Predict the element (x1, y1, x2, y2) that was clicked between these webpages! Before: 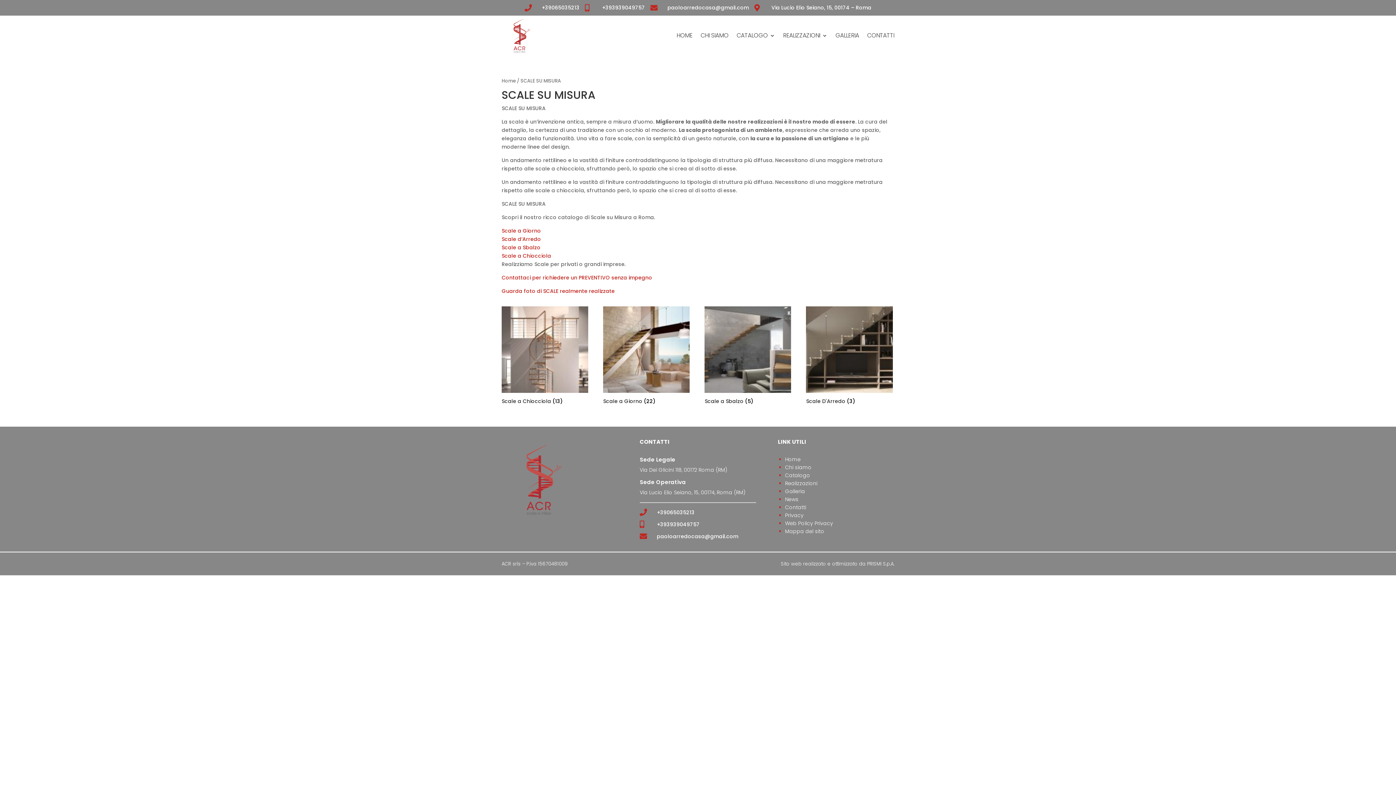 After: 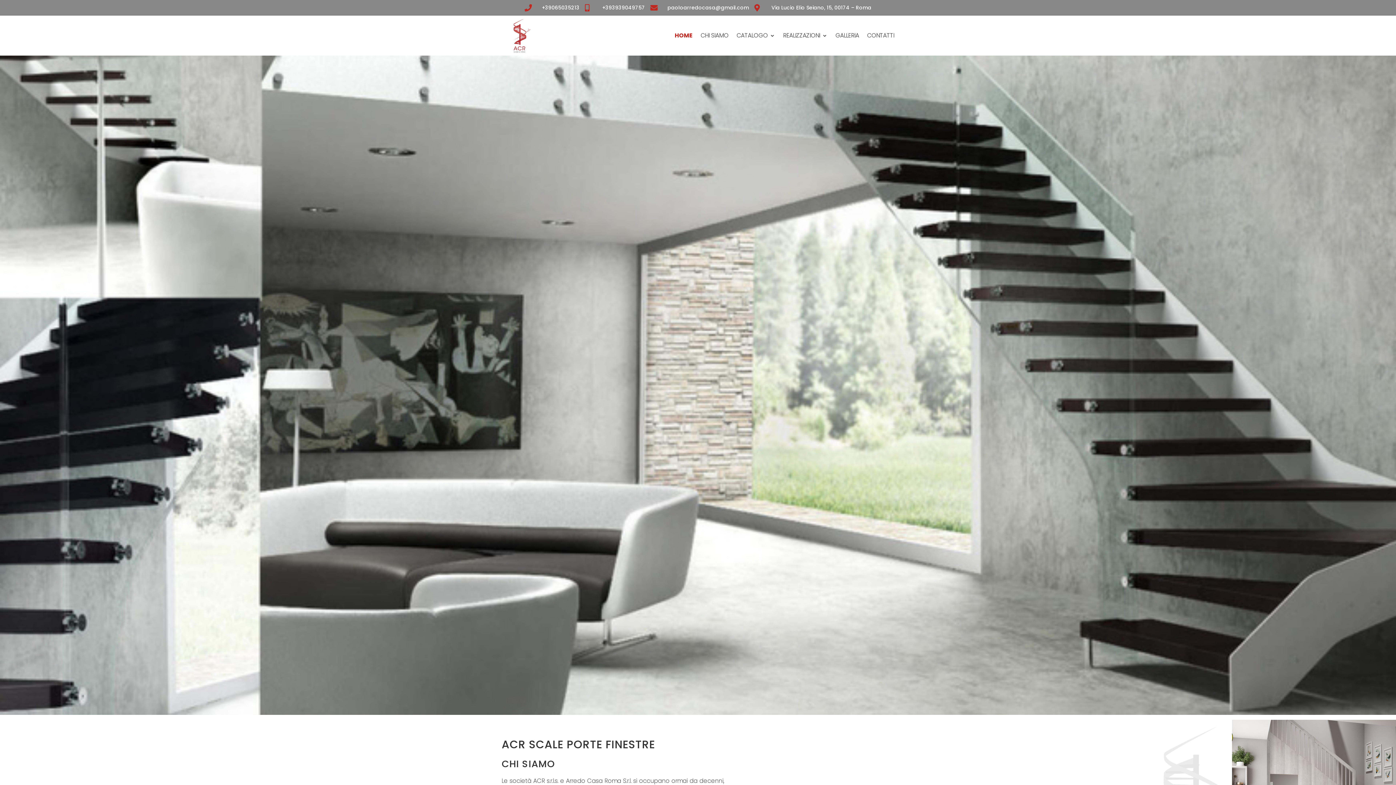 Action: label: Home bbox: (785, 457, 894, 465)